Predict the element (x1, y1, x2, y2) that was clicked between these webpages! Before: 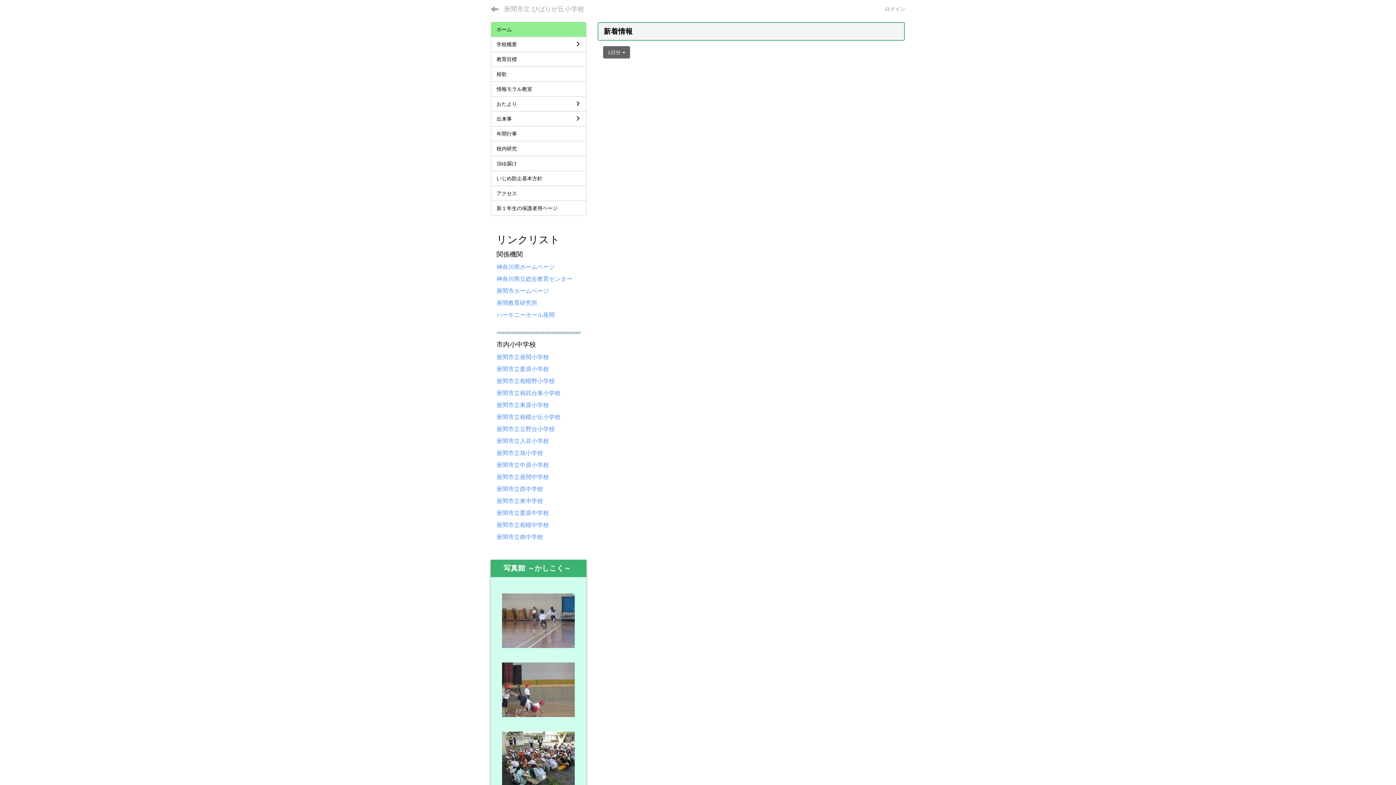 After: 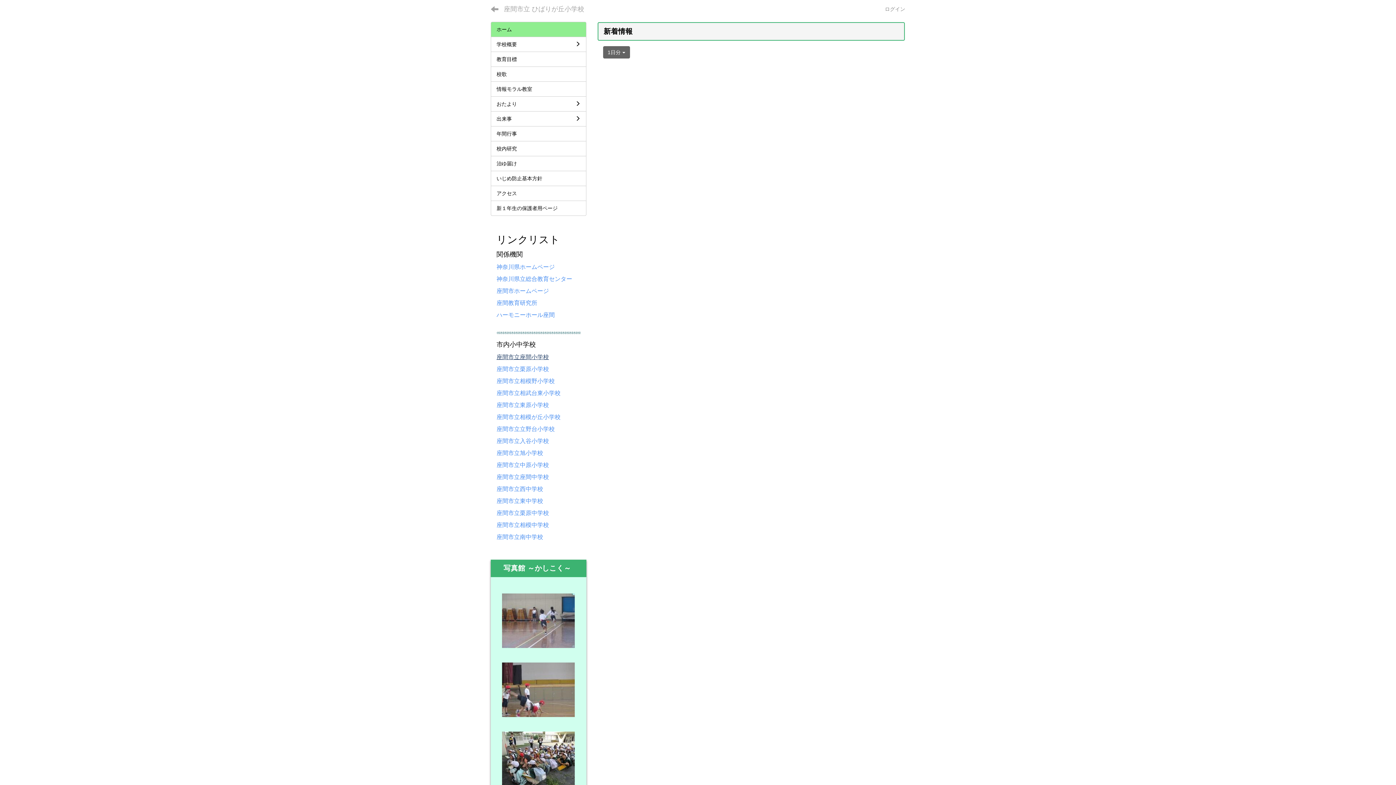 Action: label: 座間市立座間小学校 bbox: (496, 354, 549, 360)